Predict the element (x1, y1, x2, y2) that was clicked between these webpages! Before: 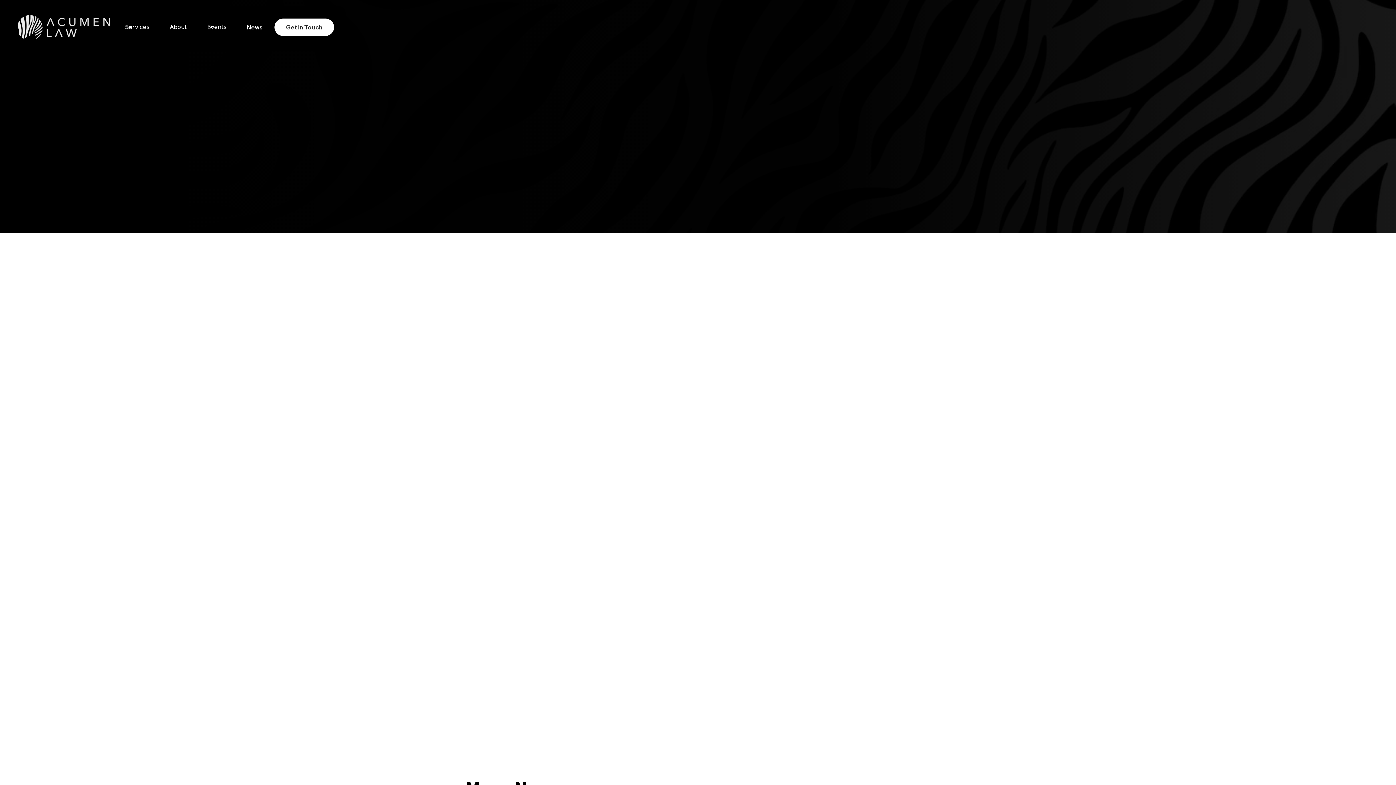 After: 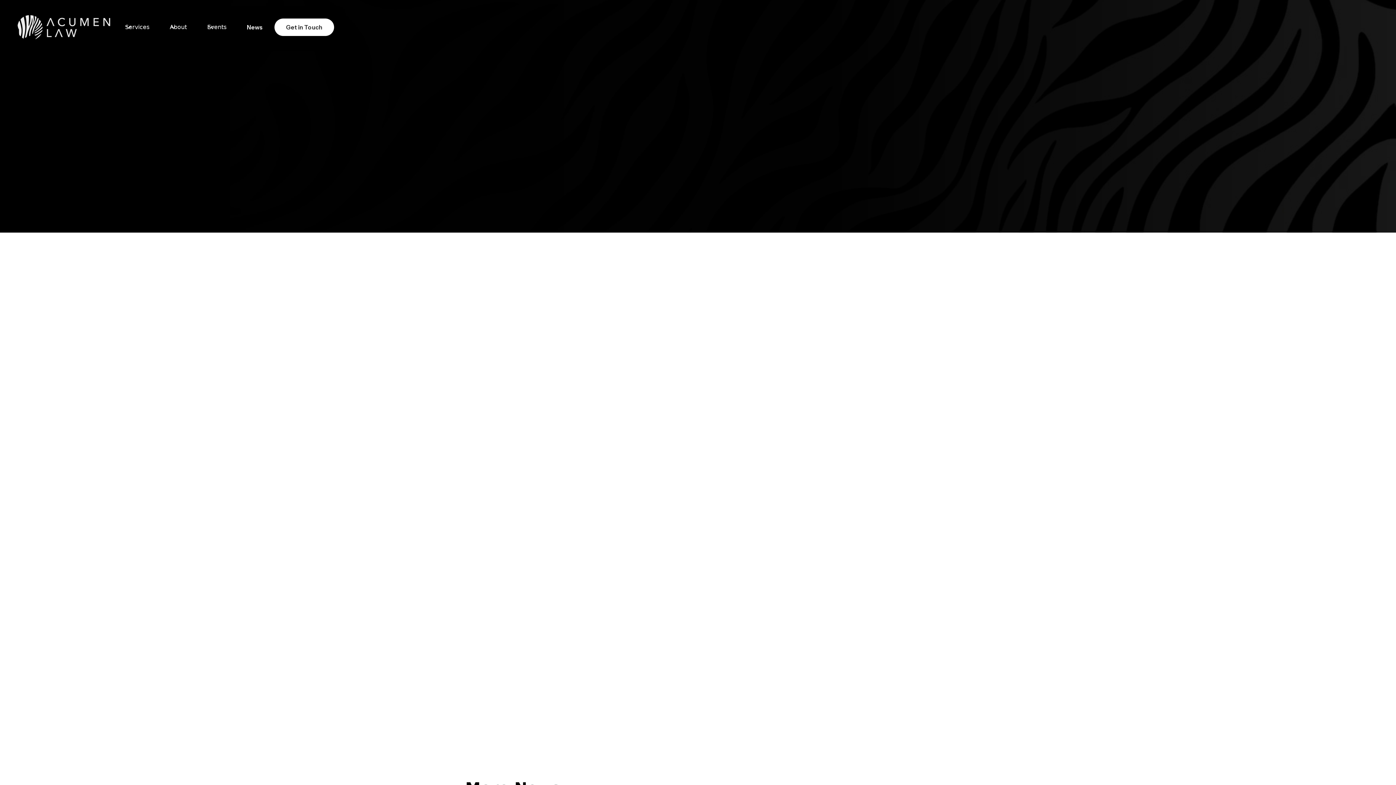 Action: bbox: (164, 12, 201, 41) label: About